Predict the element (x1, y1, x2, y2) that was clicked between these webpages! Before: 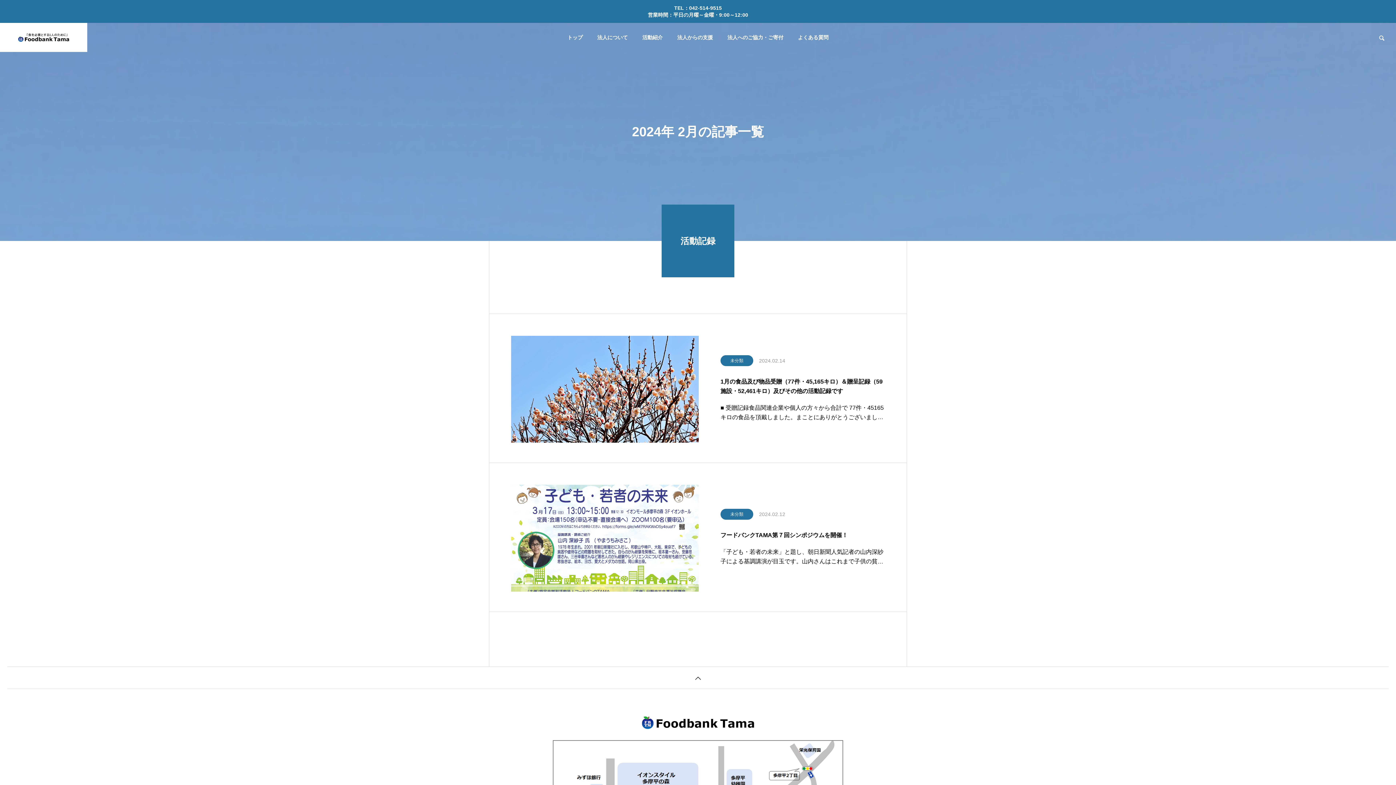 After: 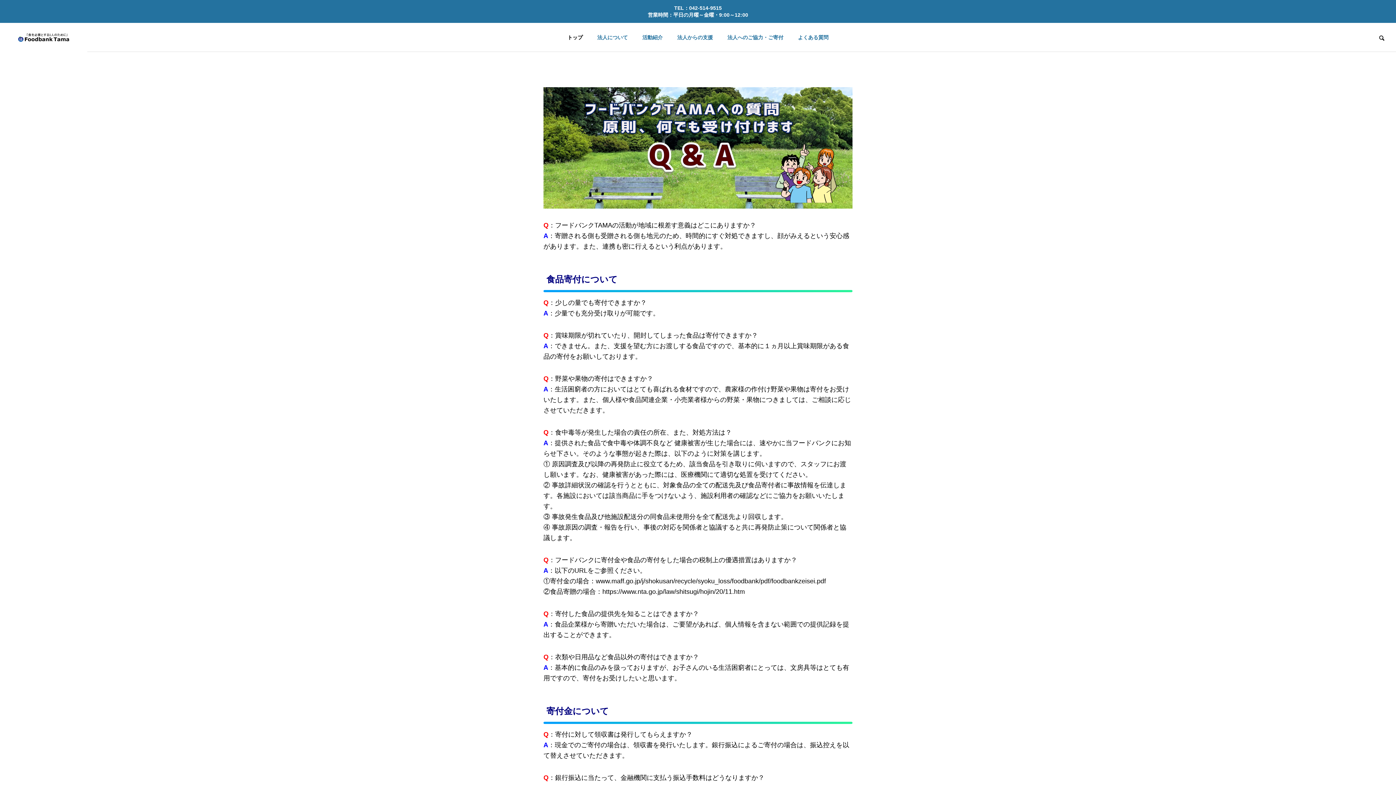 Action: label: よくある質問 bbox: (790, 23, 836, 52)